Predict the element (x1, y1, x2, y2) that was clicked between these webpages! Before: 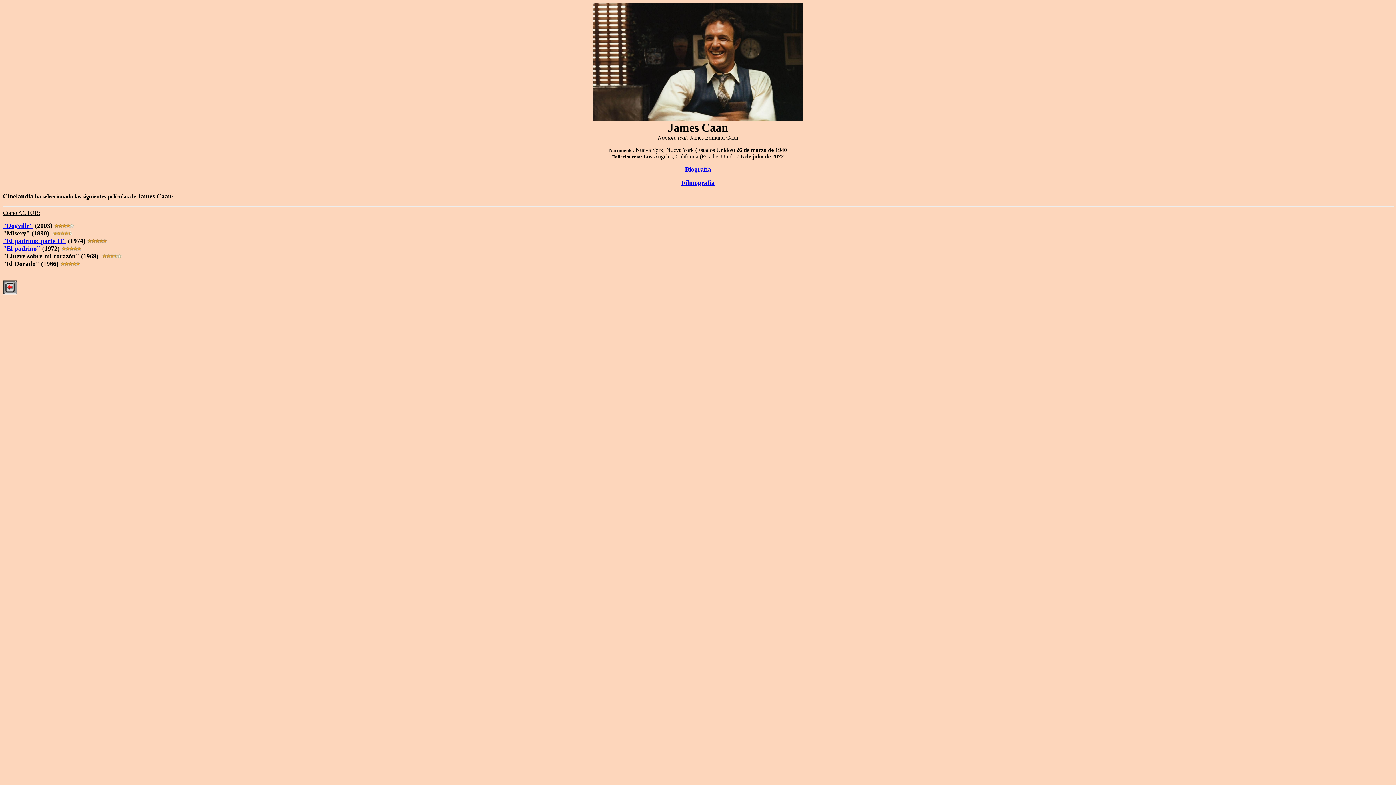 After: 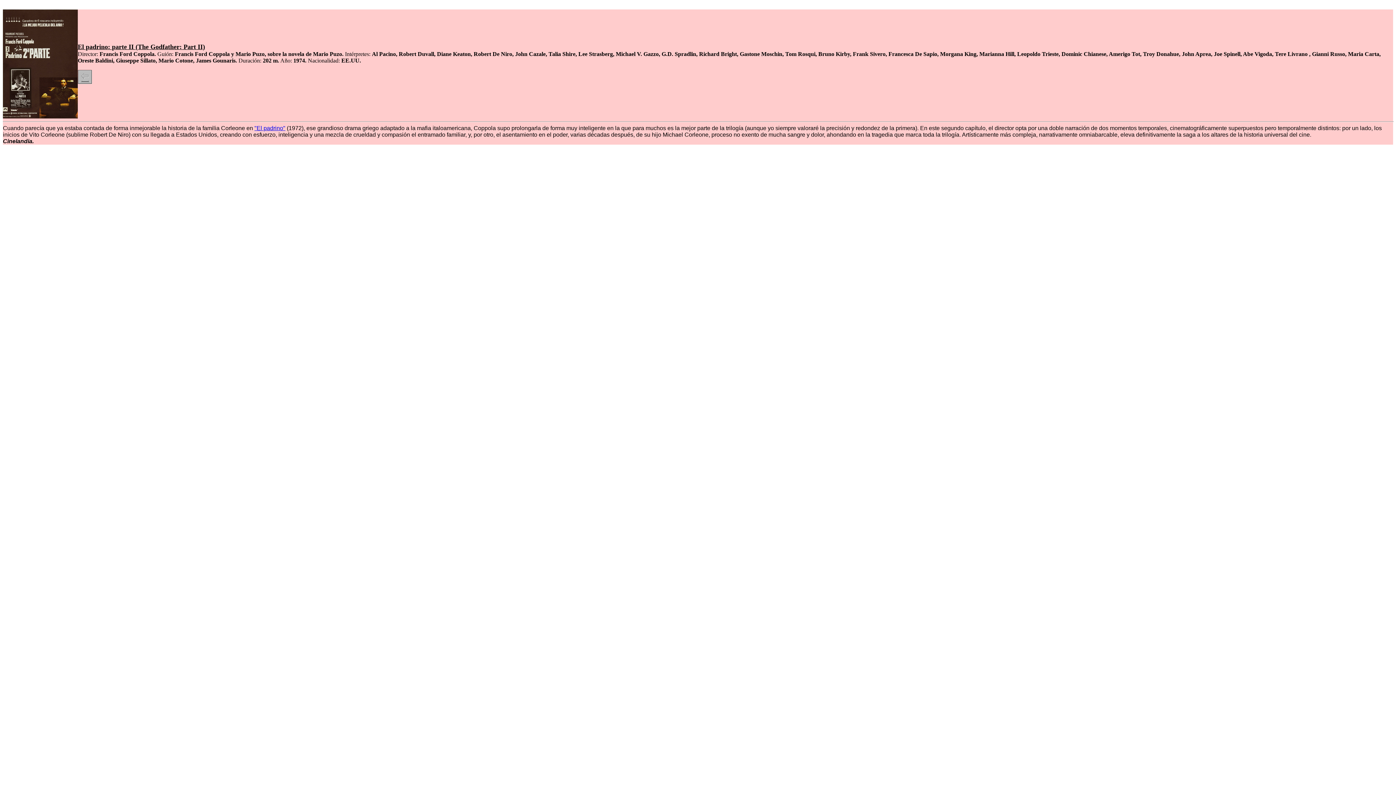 Action: bbox: (2, 237, 66, 244) label: "El padrino: parte II"